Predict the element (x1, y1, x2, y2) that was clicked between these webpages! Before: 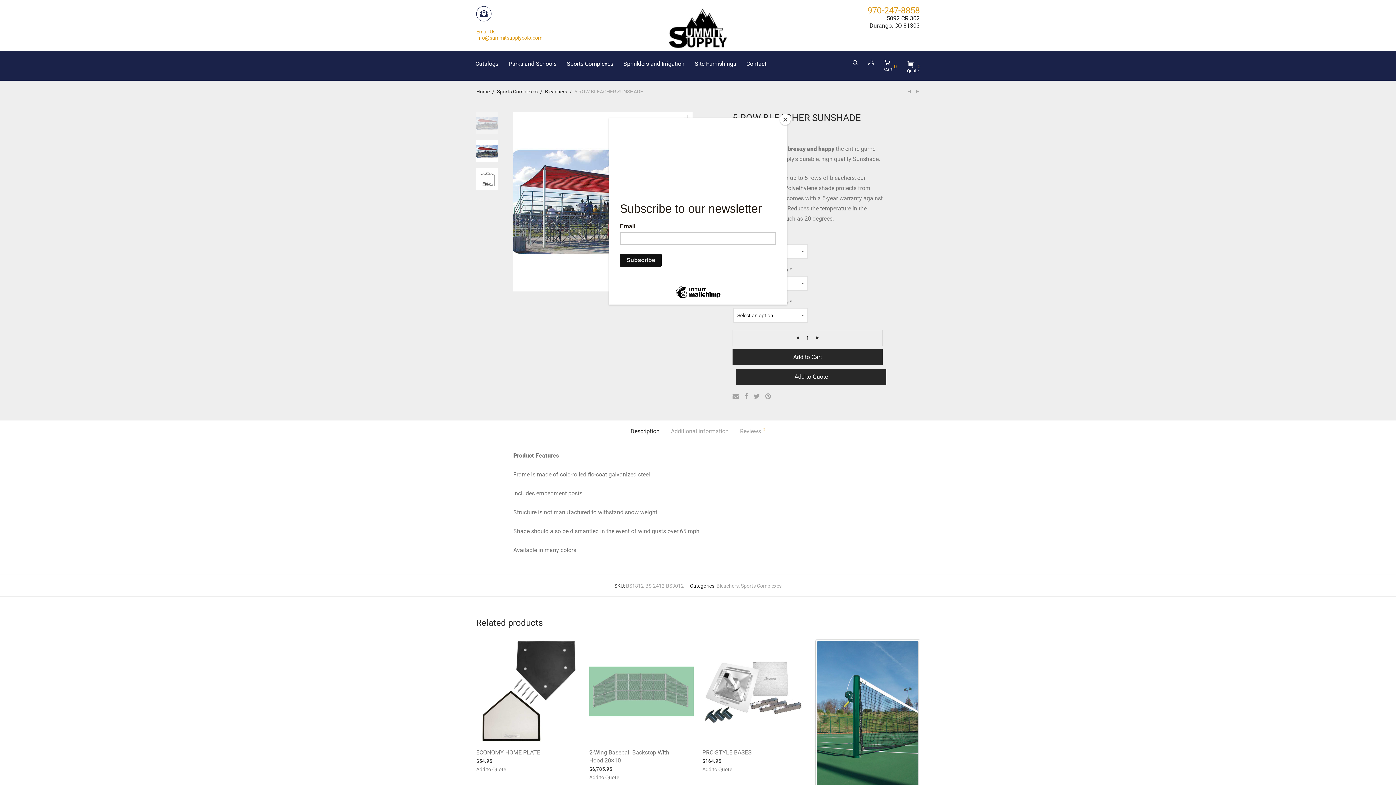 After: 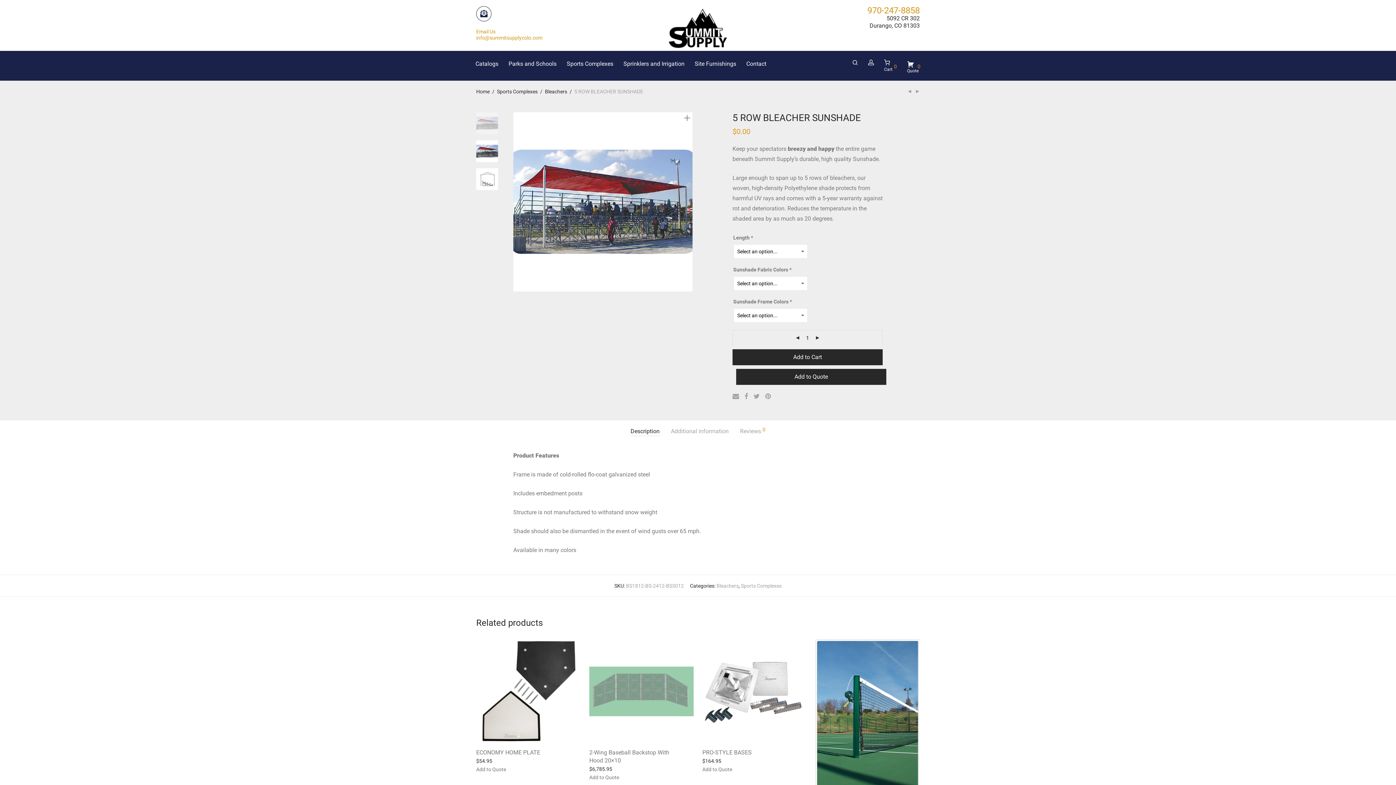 Action: bbox: (780, 114, 790, 125) label: Close